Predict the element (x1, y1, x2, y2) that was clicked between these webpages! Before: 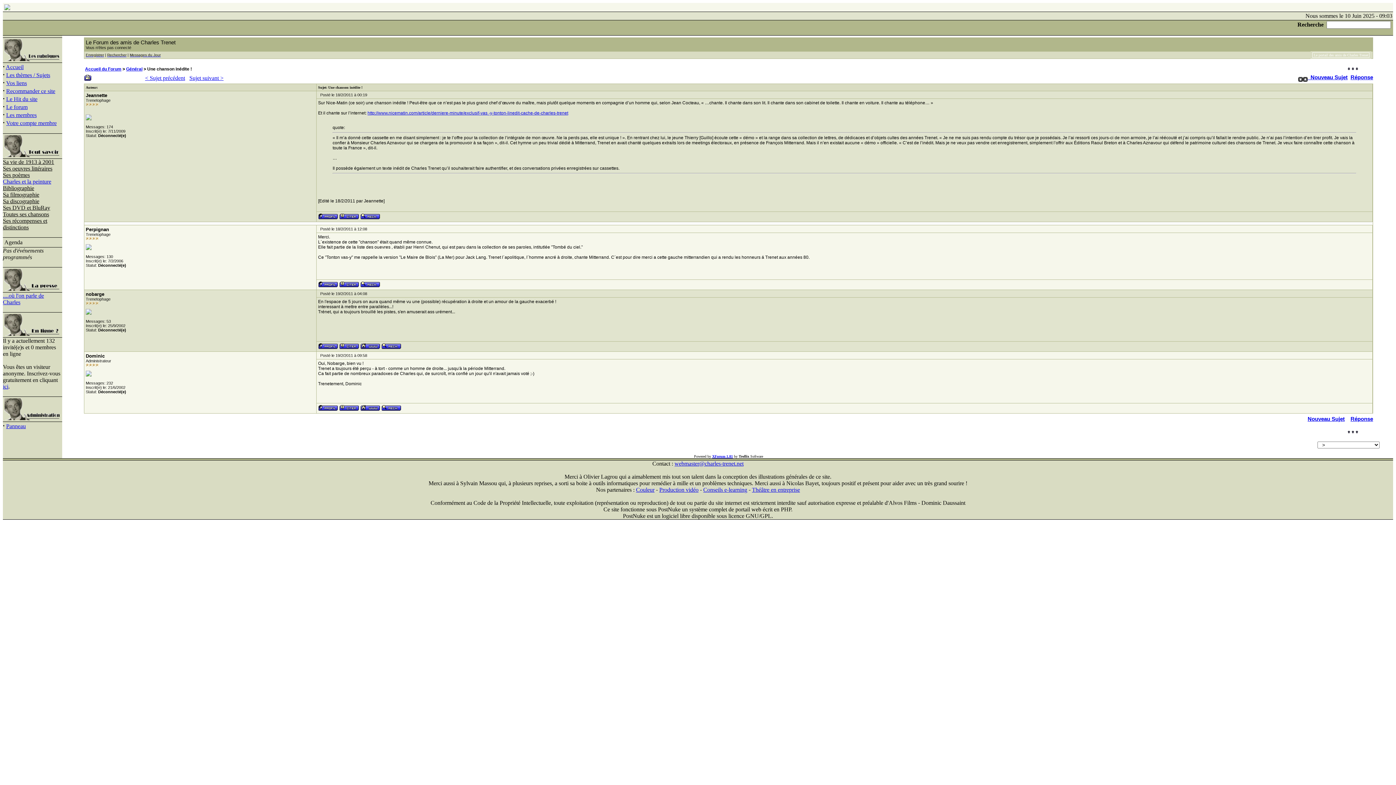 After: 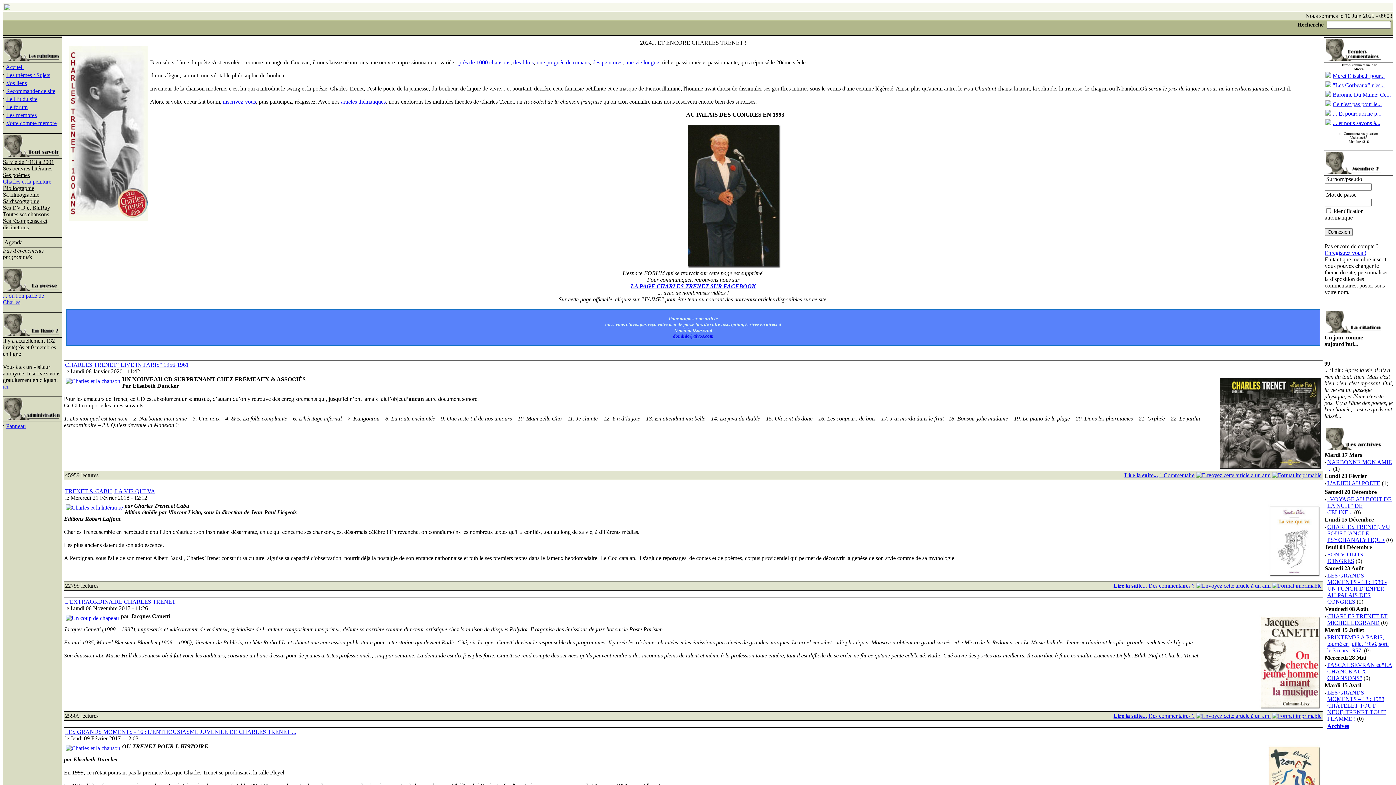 Action: bbox: (5, 64, 23, 70) label: Accueil